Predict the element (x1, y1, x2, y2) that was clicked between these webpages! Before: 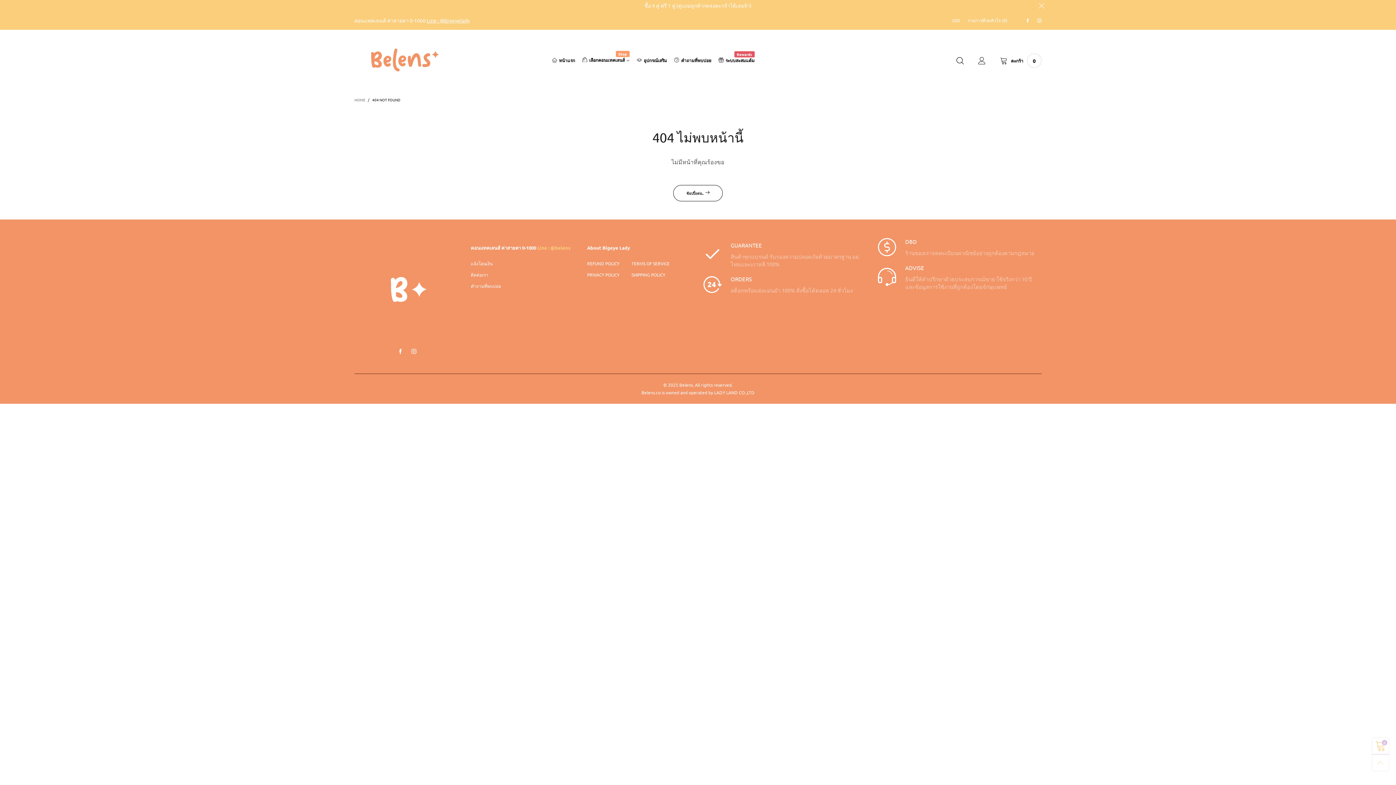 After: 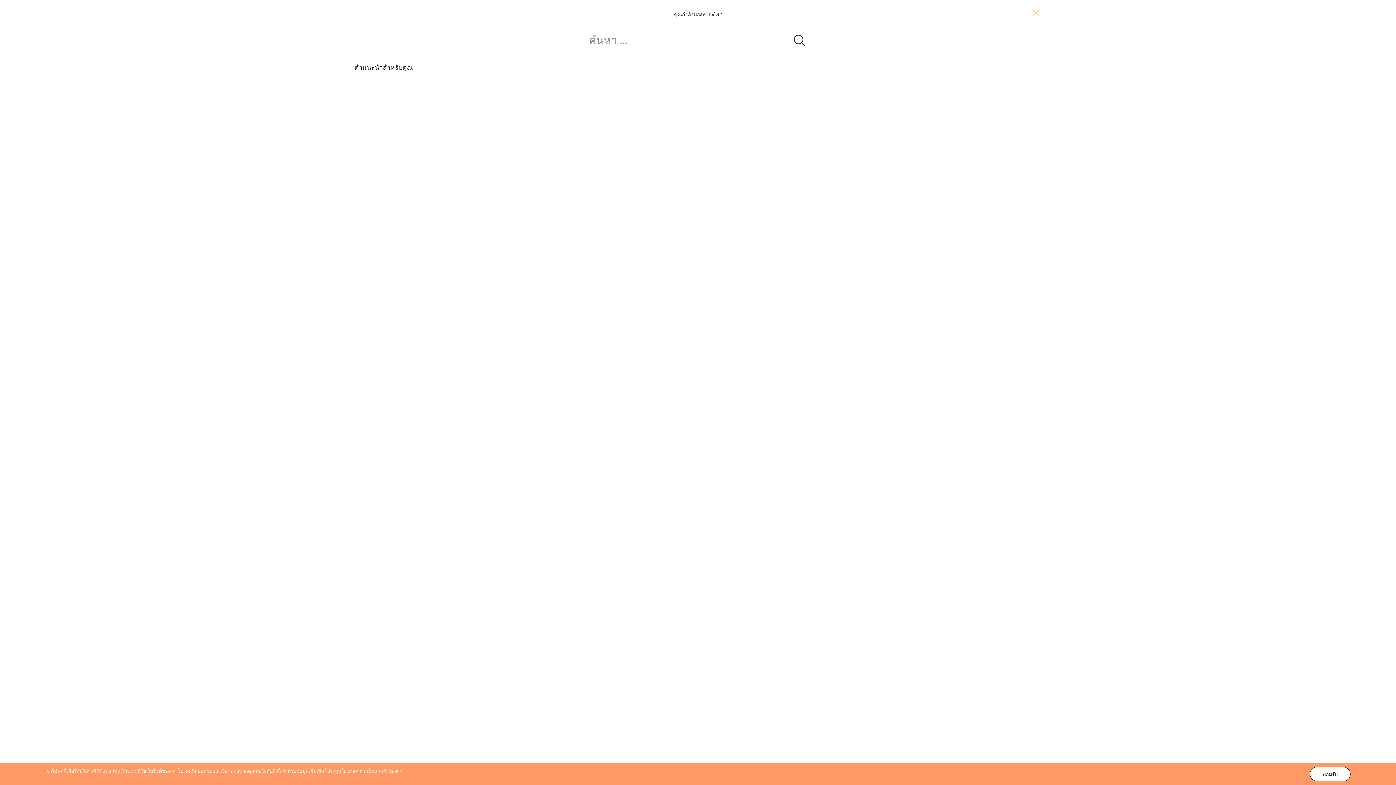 Action: bbox: (949, 57, 971, 64)